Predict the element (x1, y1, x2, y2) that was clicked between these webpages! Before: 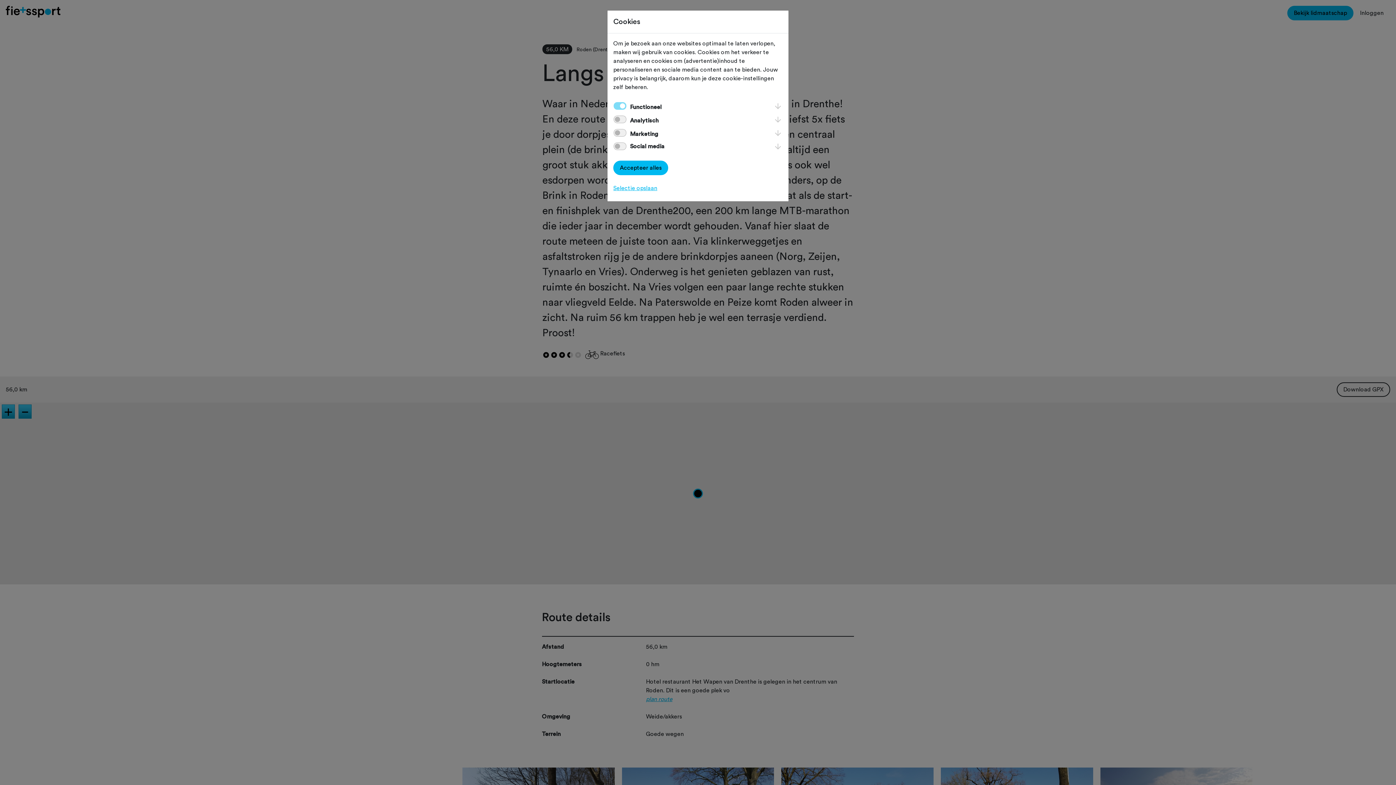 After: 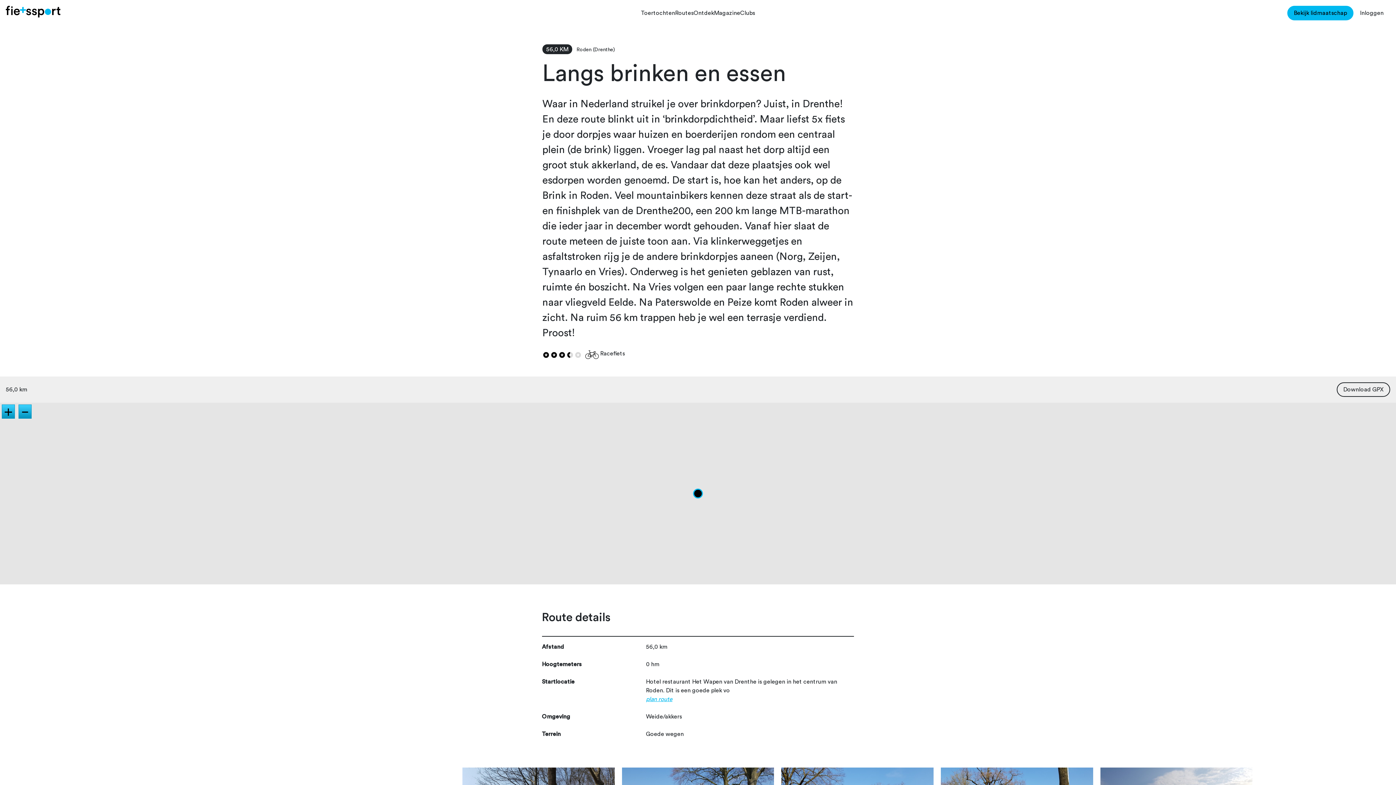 Action: bbox: (613, 185, 657, 191) label: Selectie opslaan